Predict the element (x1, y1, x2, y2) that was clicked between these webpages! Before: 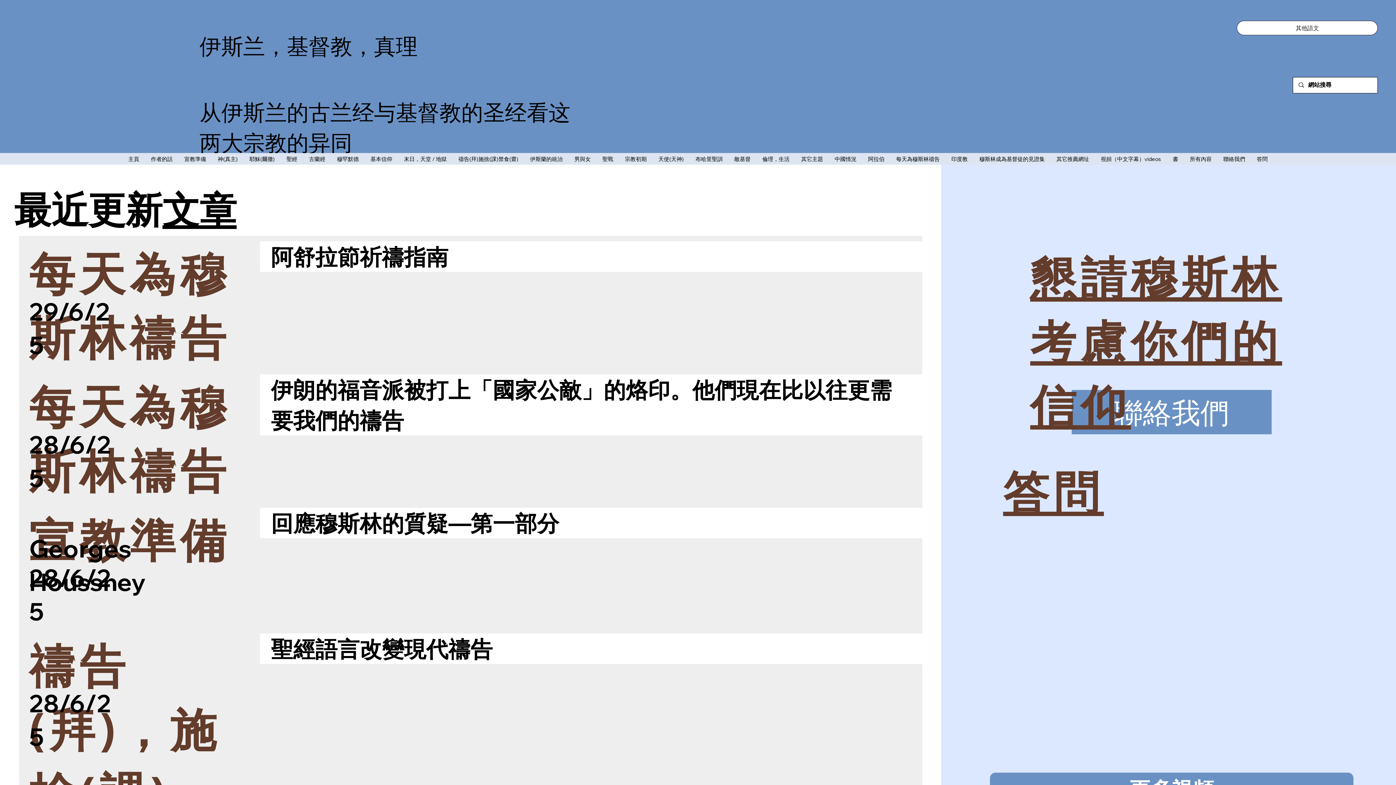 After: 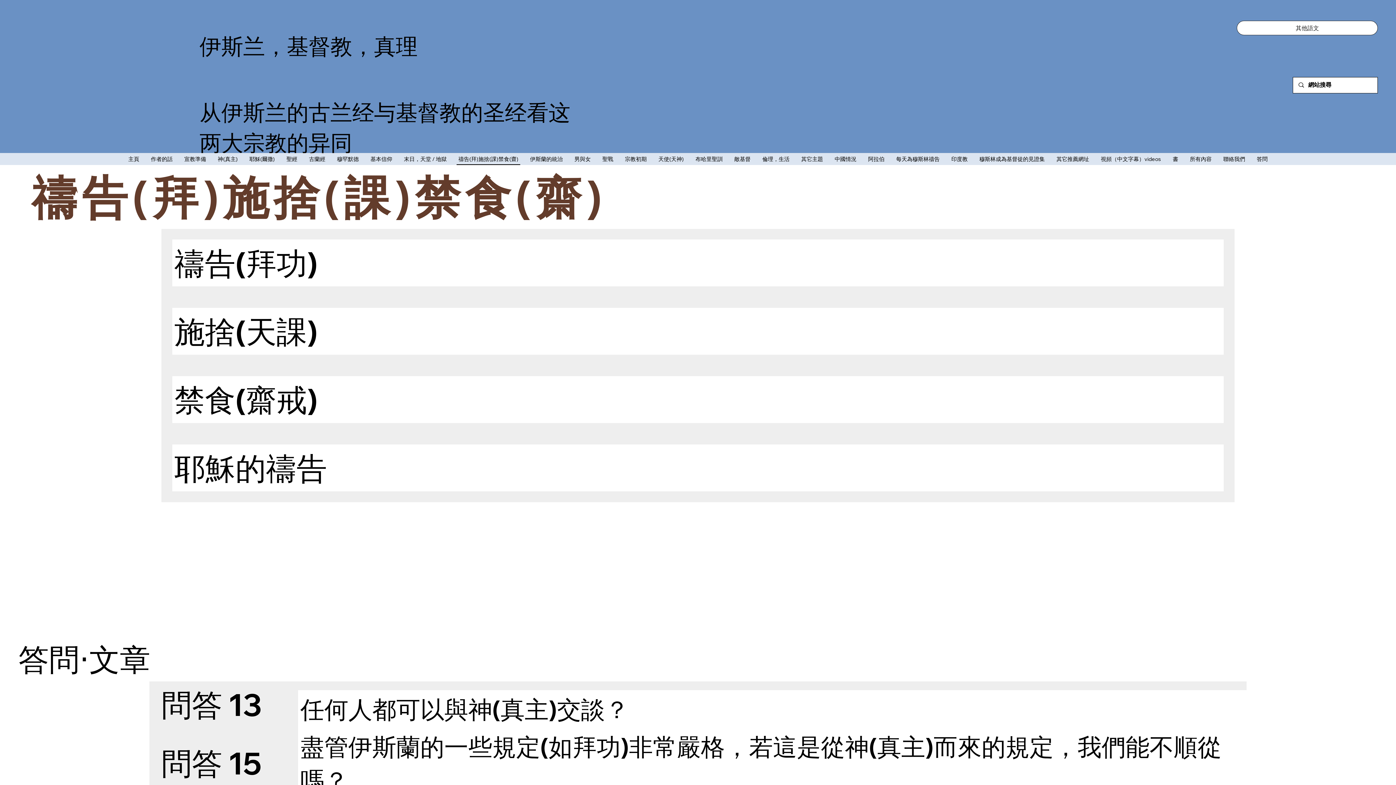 Action: bbox: (456, 153, 520, 164) label: 禱告(拜)施捨(課)禁食(齋)